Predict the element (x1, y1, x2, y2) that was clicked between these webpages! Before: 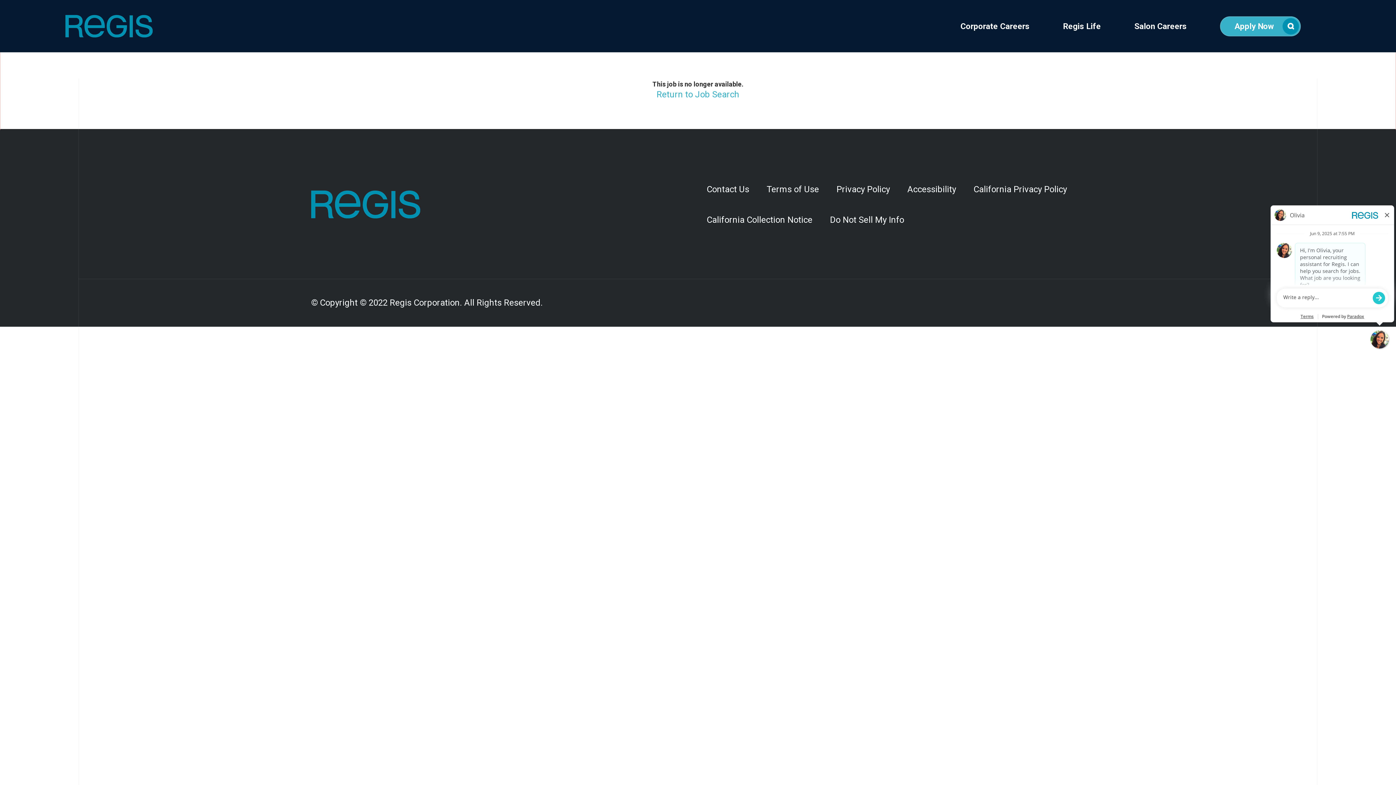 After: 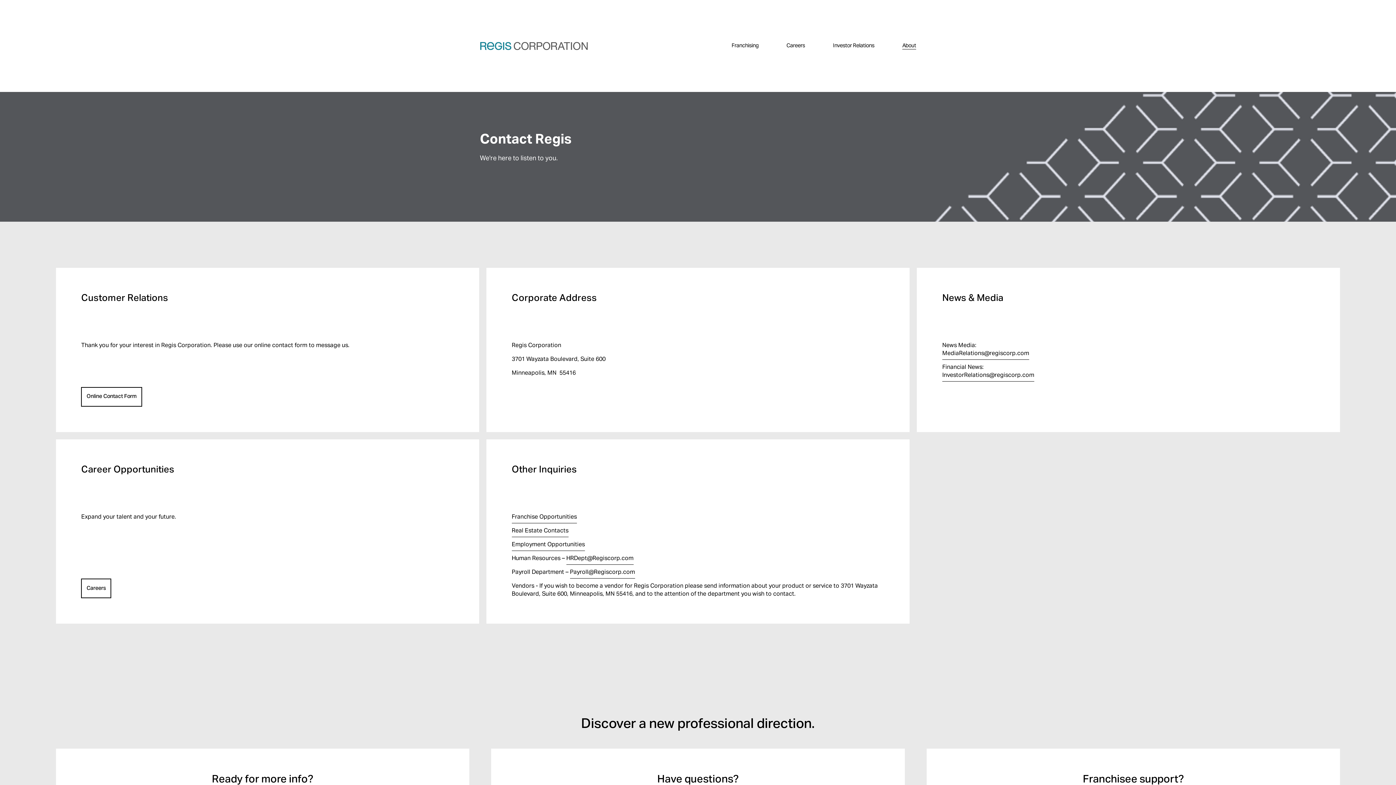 Action: bbox: (698, 174, 758, 204) label: Contact Us